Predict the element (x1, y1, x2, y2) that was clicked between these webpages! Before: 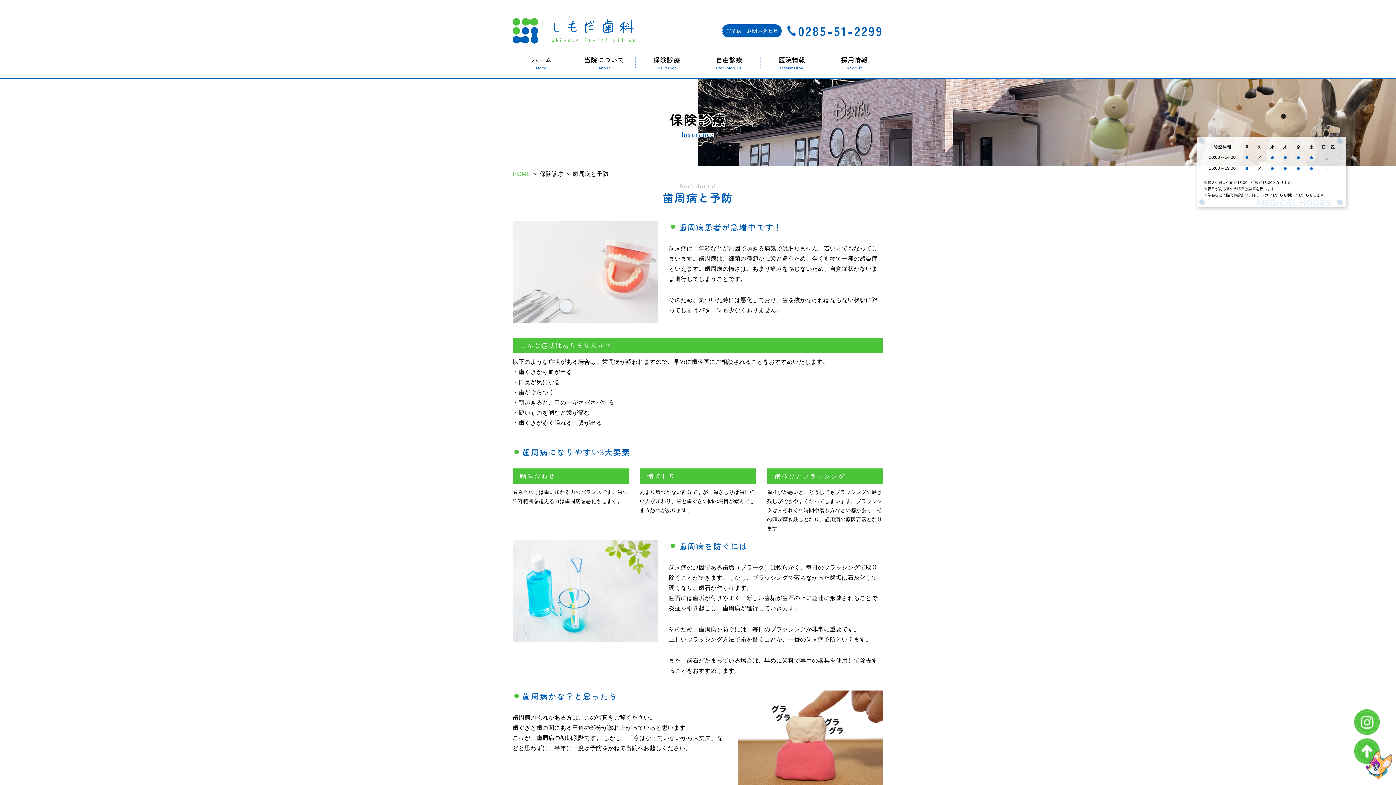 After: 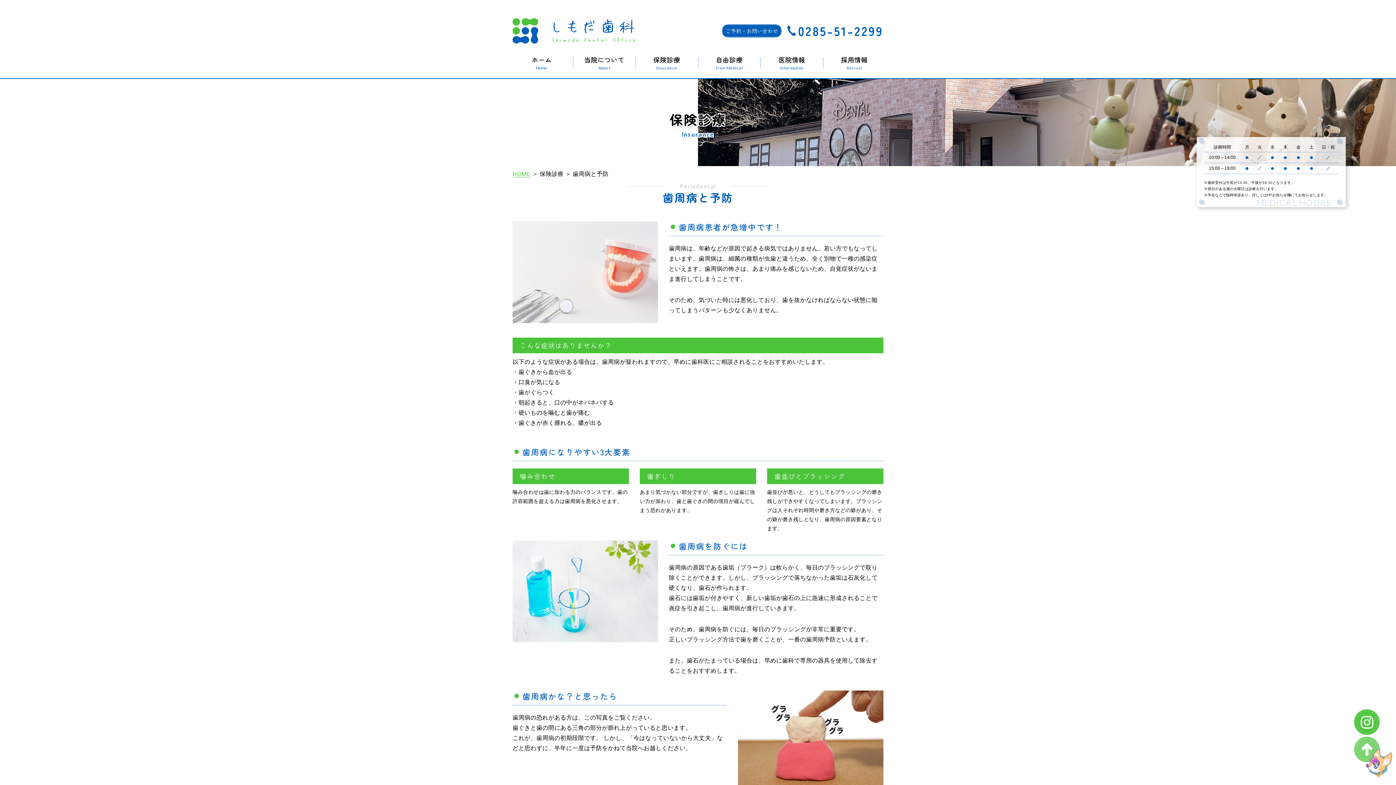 Action: bbox: (1354, 738, 1392, 783)